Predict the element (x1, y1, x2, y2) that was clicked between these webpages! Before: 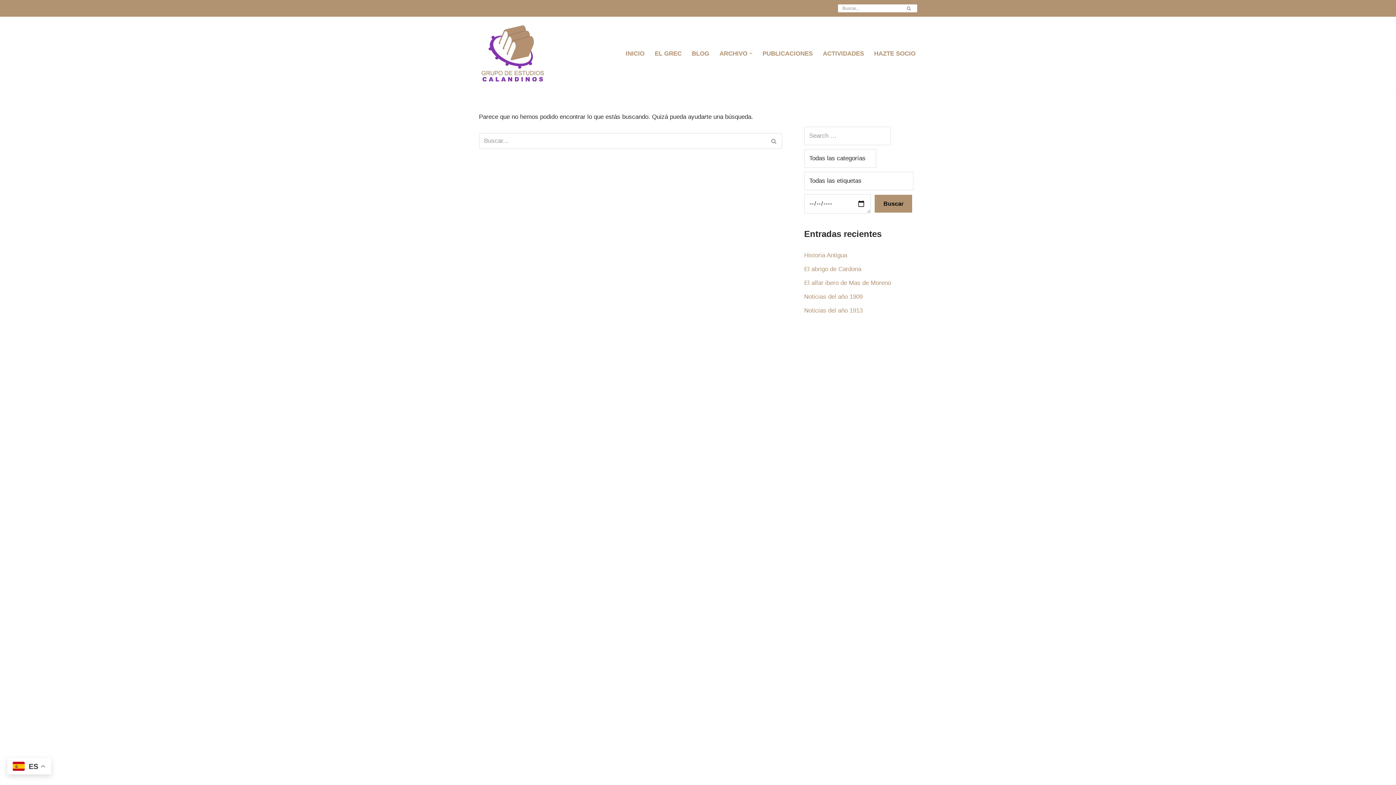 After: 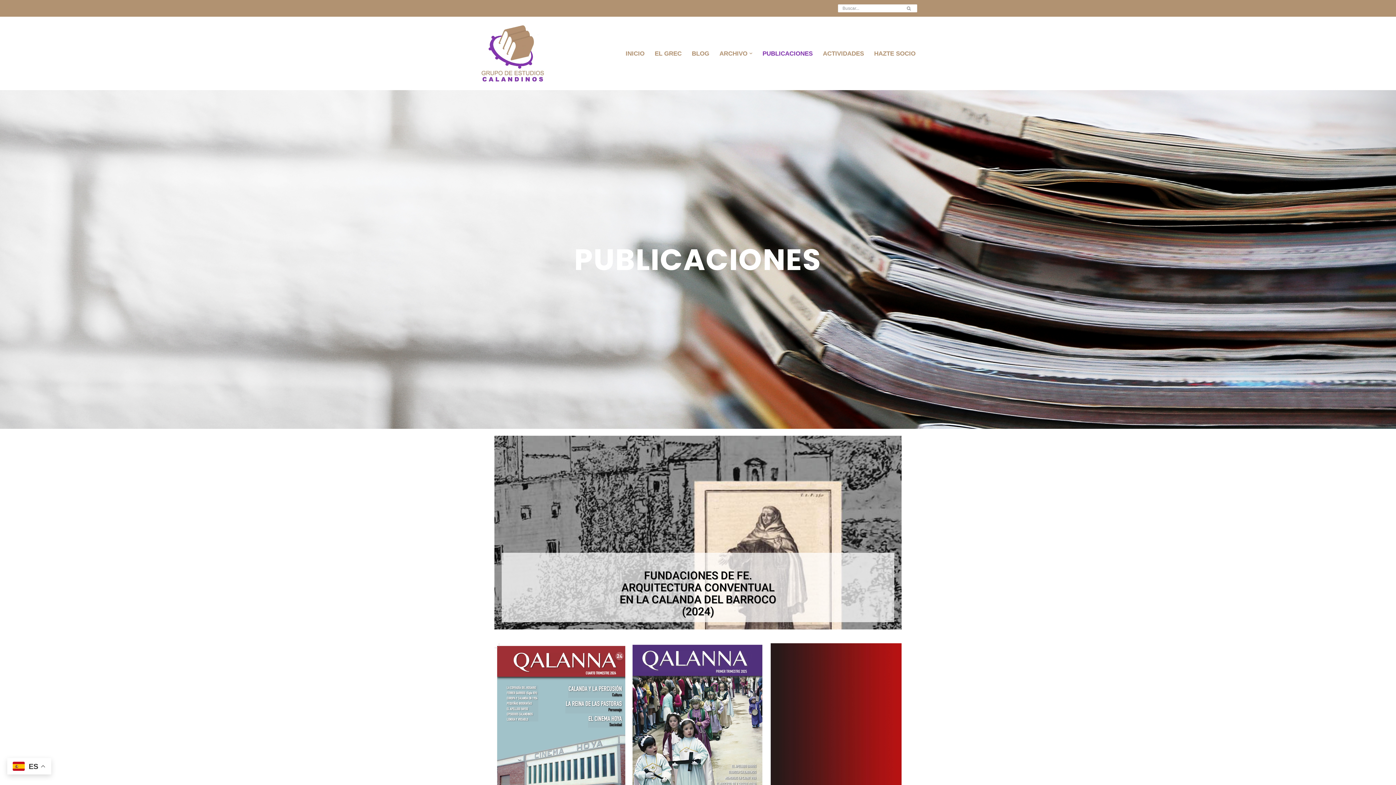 Action: bbox: (762, 48, 812, 58) label: PUBLICACIONES